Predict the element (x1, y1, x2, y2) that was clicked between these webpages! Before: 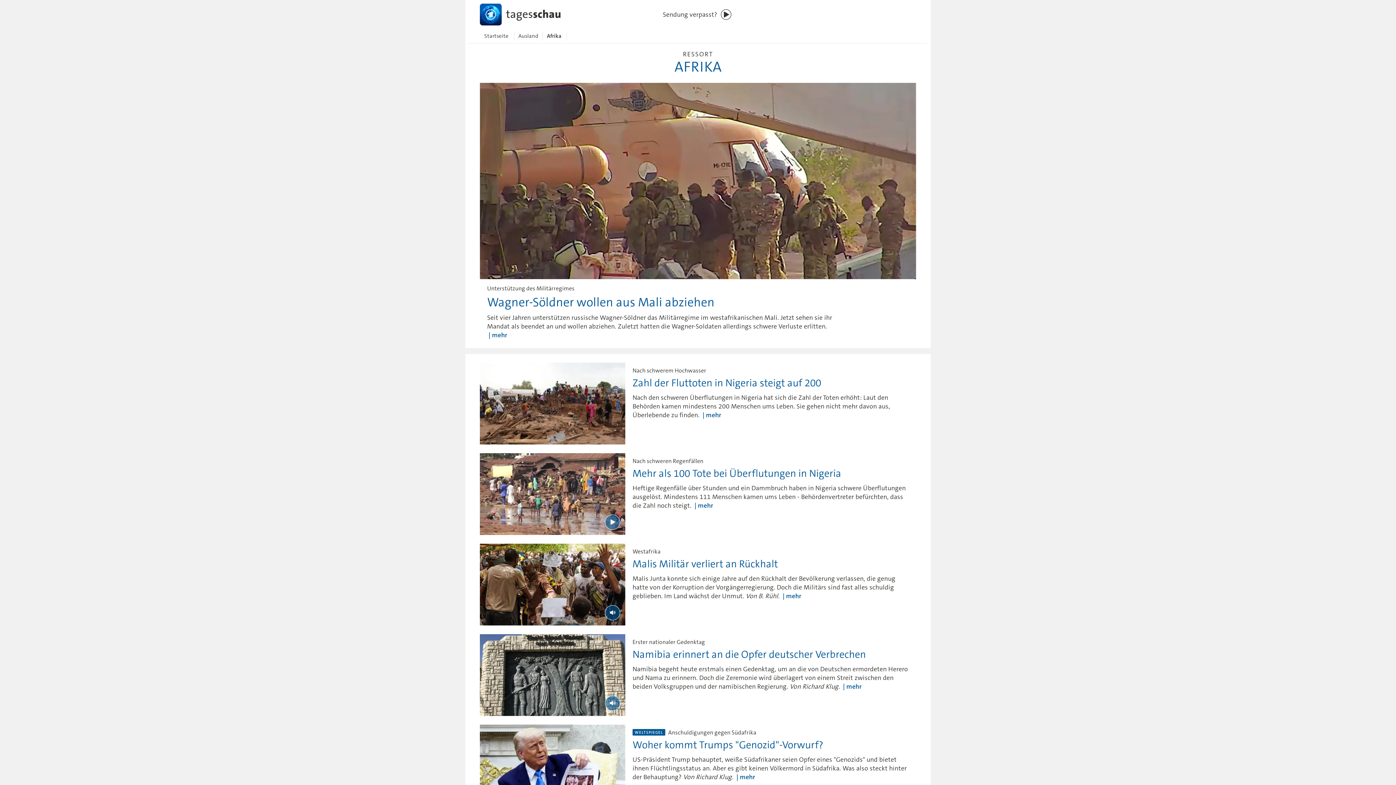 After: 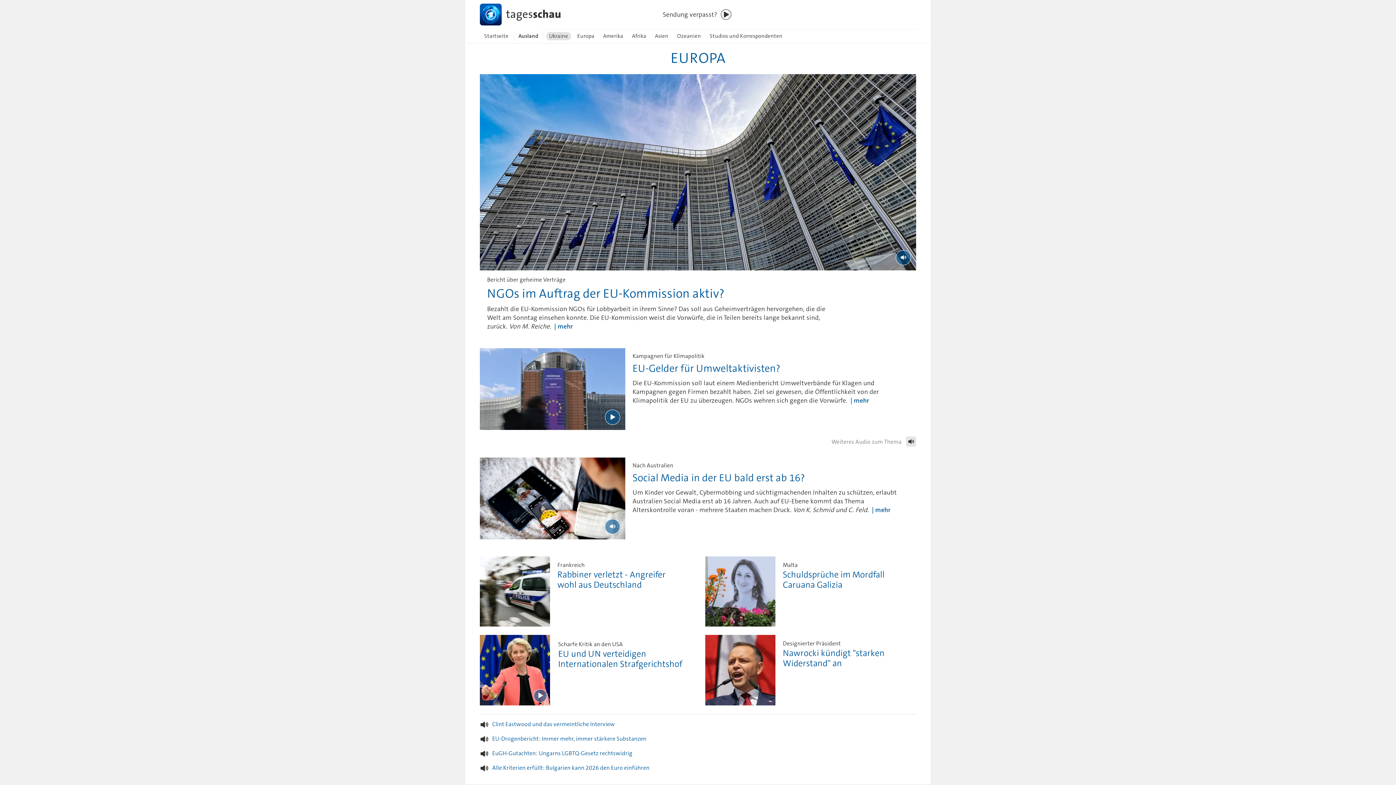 Action: bbox: (514, 29, 542, 42) label: Ausland